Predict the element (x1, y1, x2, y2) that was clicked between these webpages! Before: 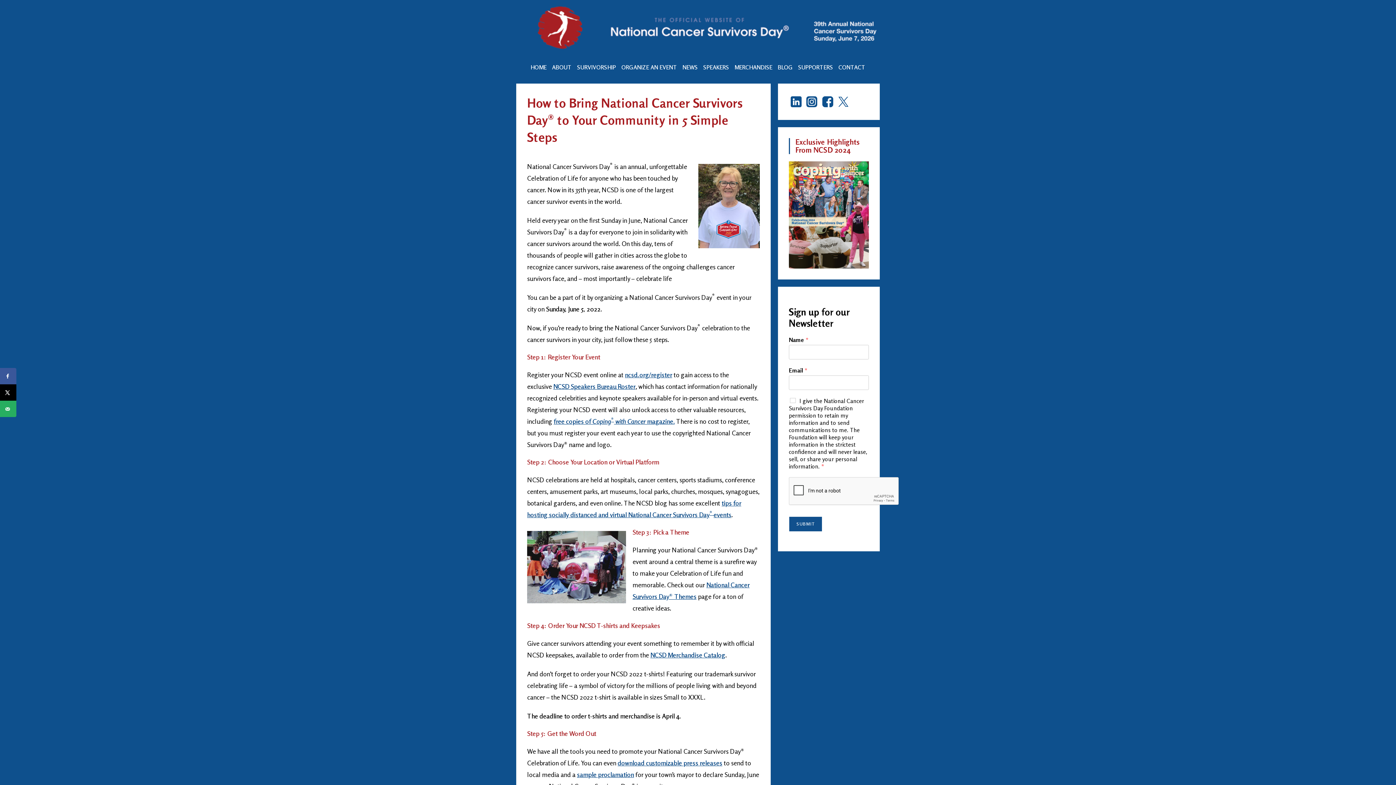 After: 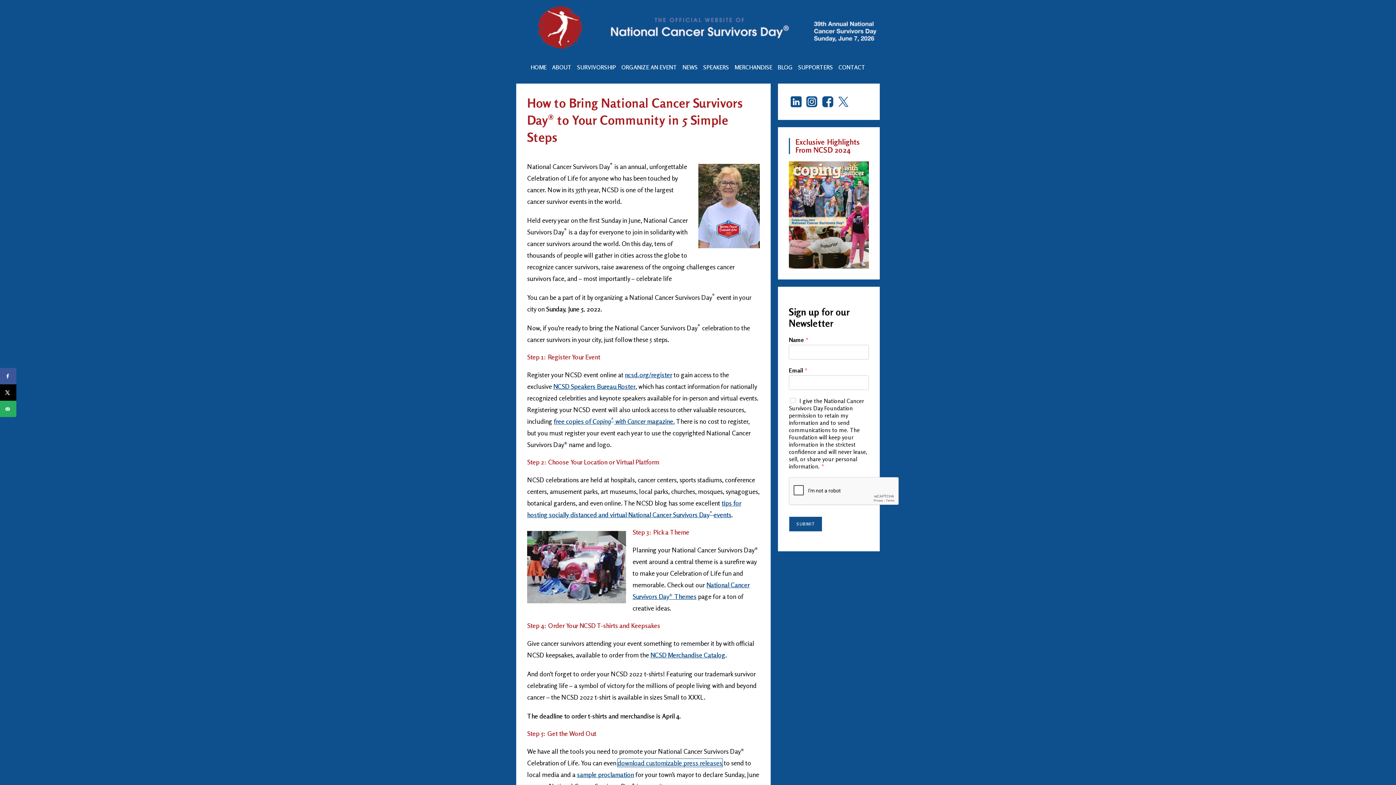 Action: bbox: (617, 759, 722, 767) label: download customizable press releases